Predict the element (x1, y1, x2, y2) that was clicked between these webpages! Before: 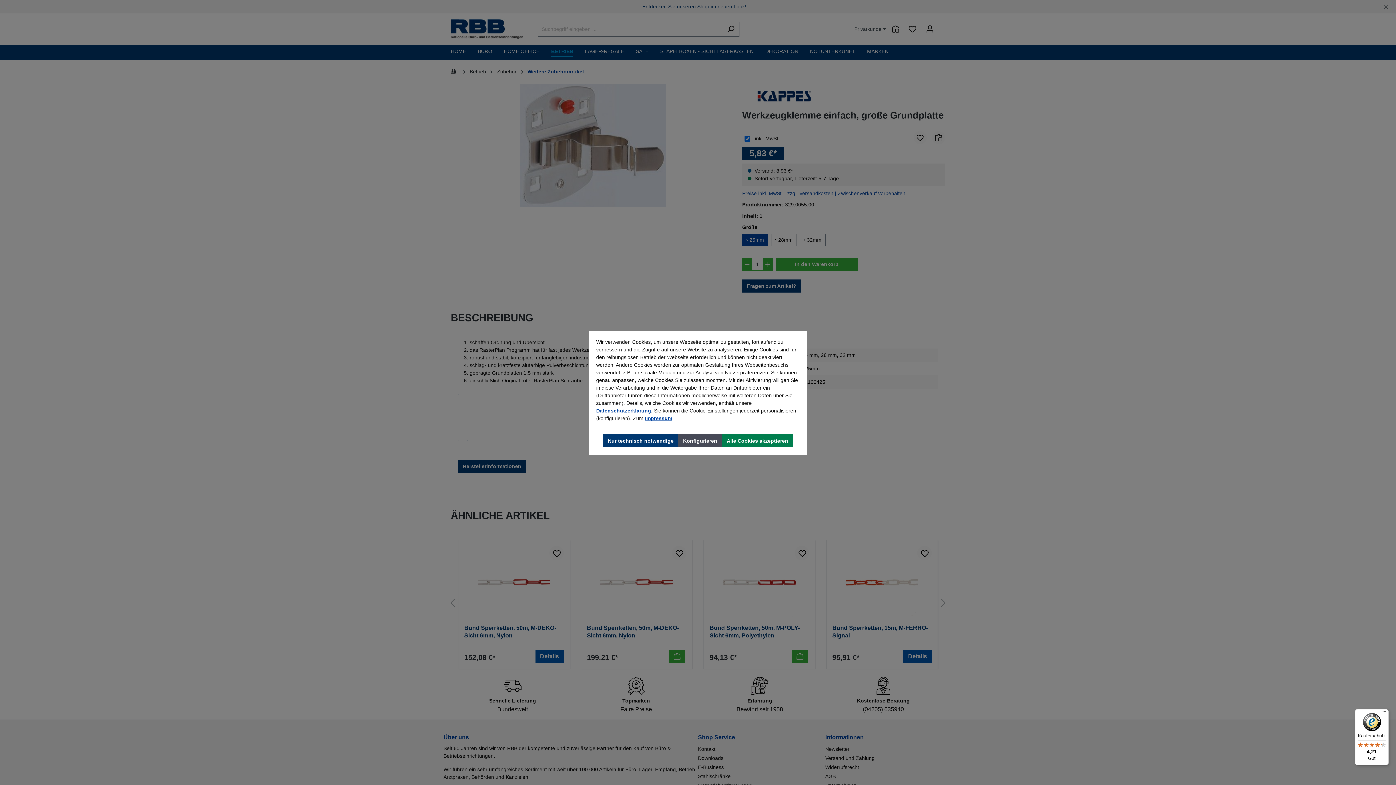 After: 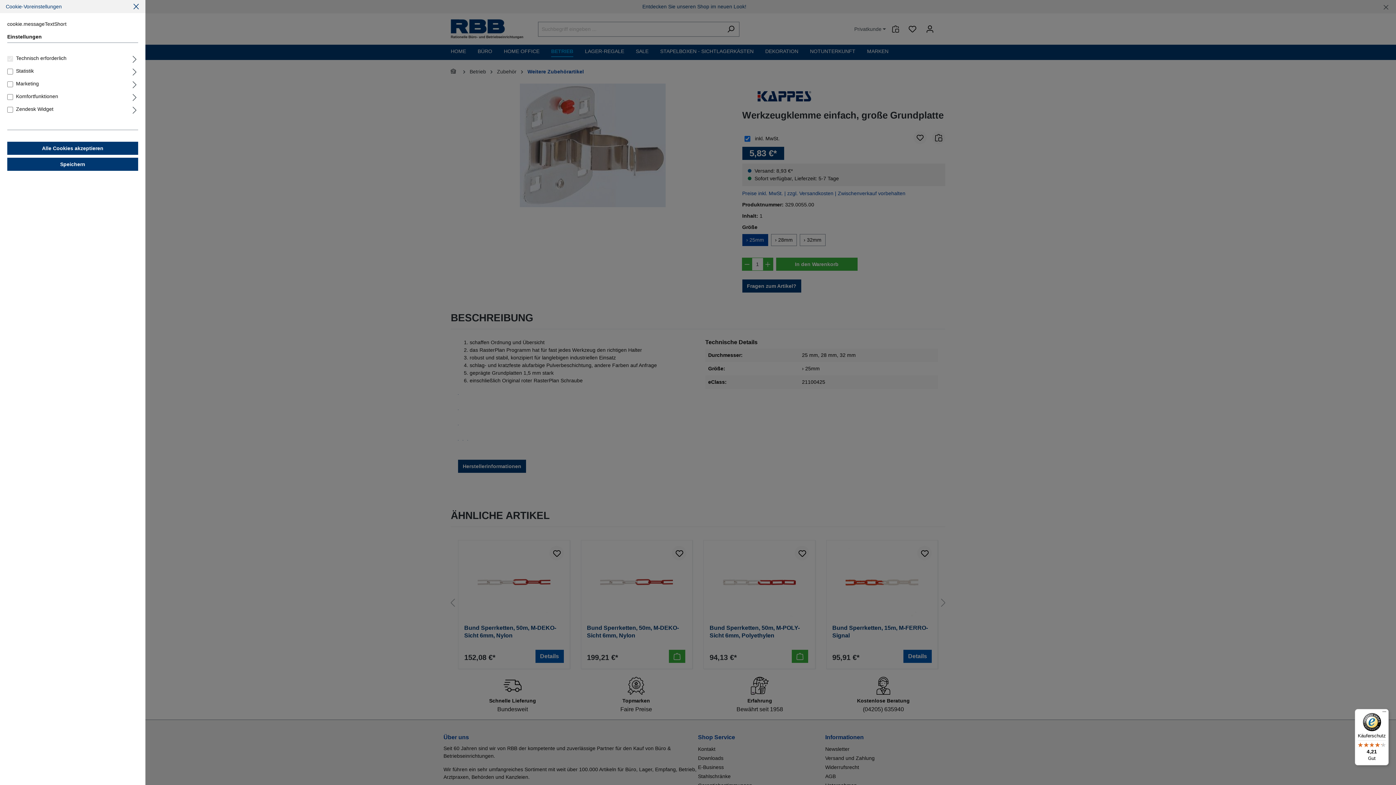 Action: bbox: (678, 434, 722, 447) label: Konfigurieren